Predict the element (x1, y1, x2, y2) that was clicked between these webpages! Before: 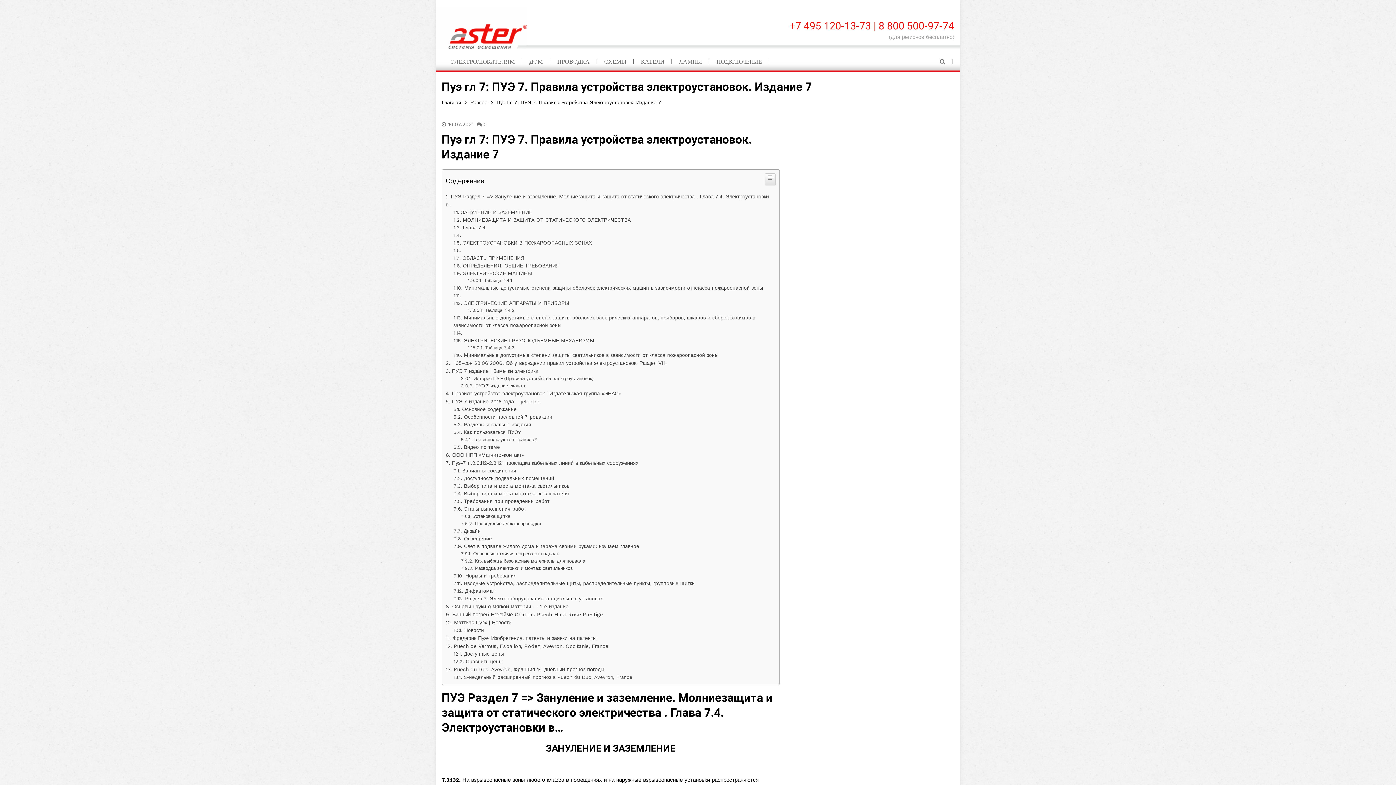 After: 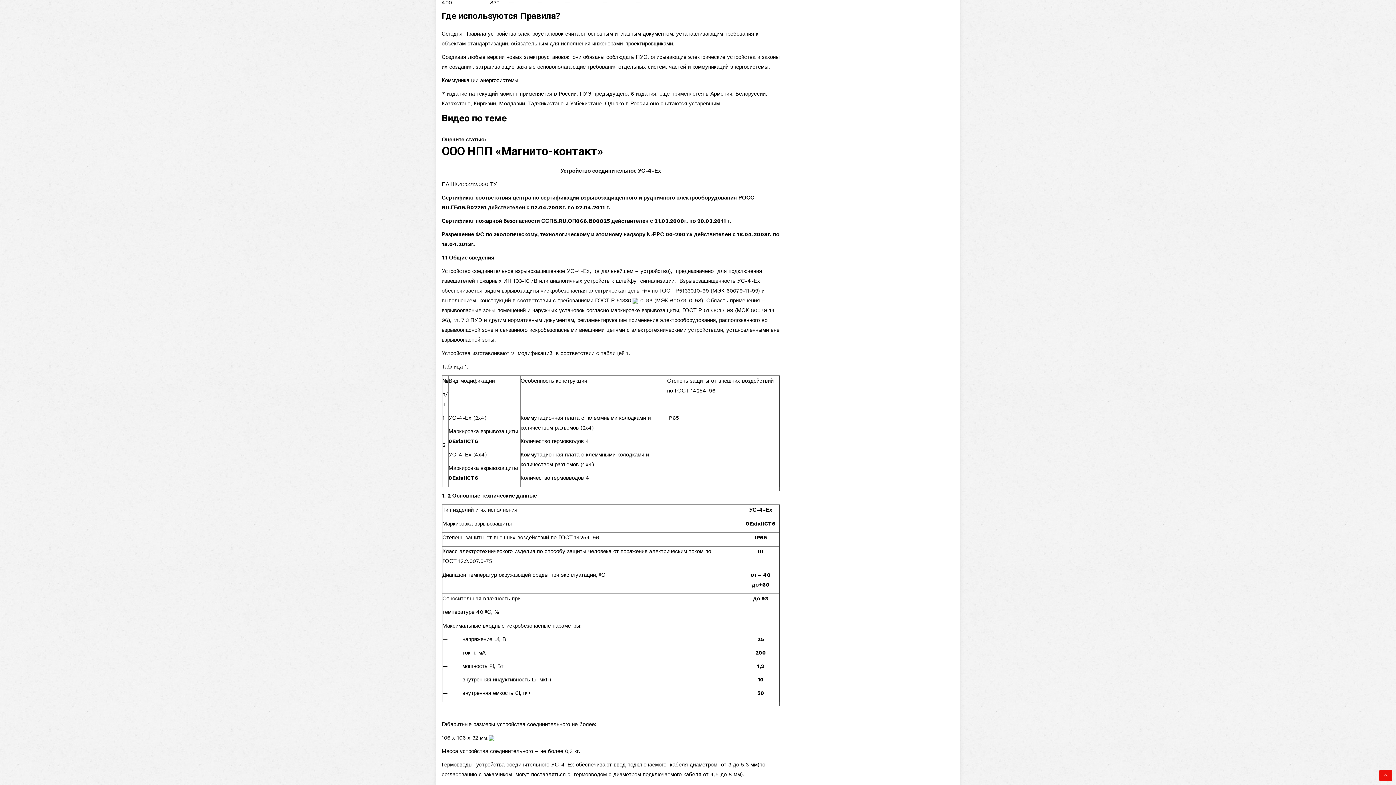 Action: label: Где используются Правила? bbox: (460, 689, 536, 698)